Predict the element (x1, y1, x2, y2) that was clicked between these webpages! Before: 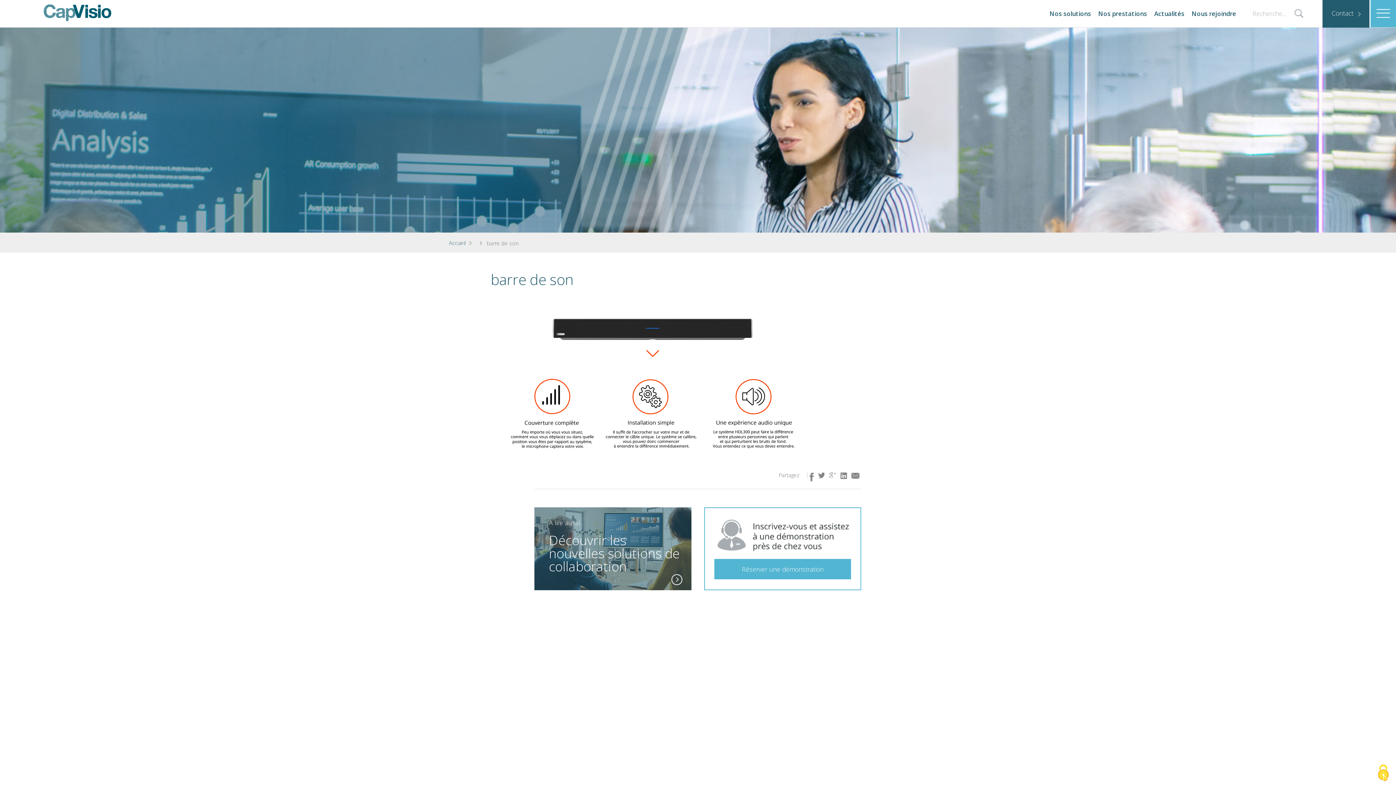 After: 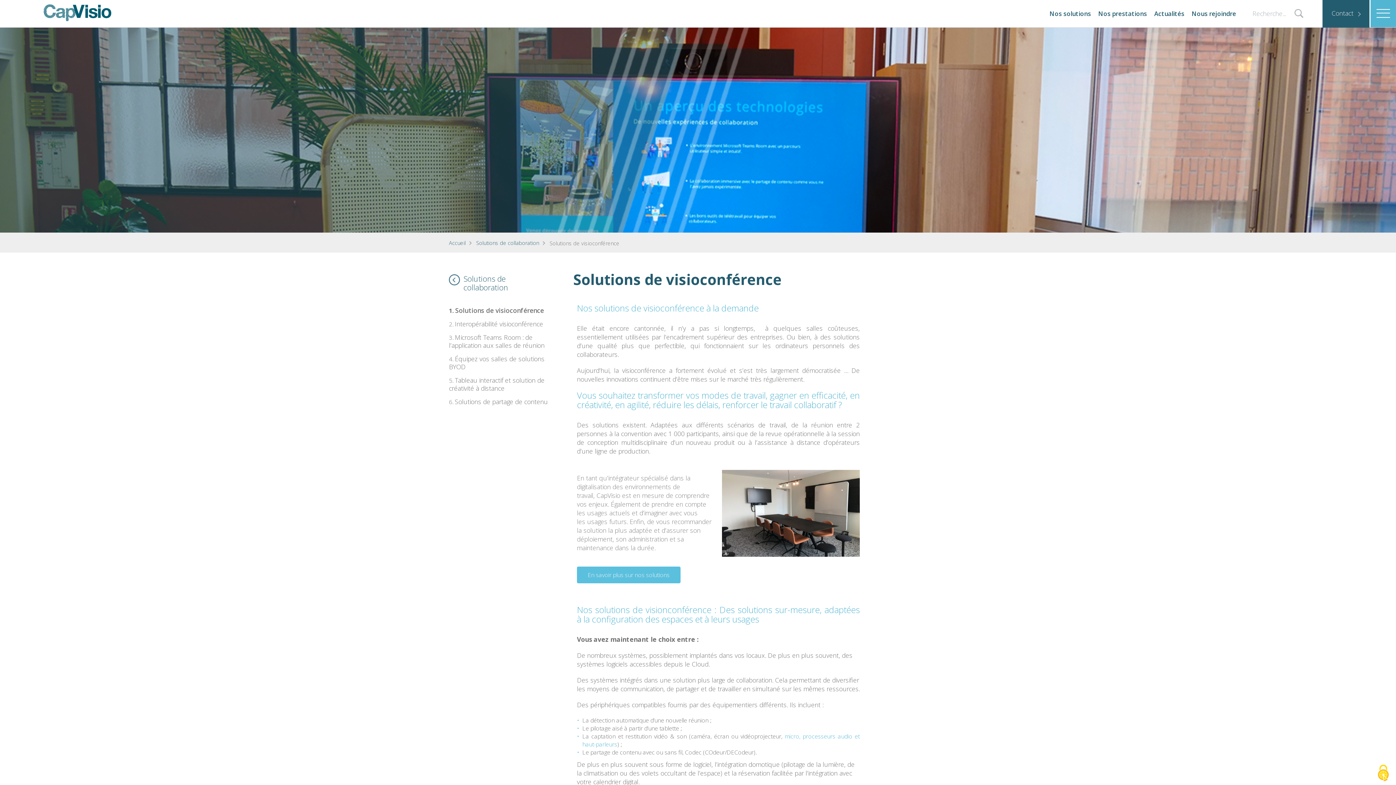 Action: label: Découvrir les nouvelles solutions de collaboration bbox: (549, 534, 684, 573)